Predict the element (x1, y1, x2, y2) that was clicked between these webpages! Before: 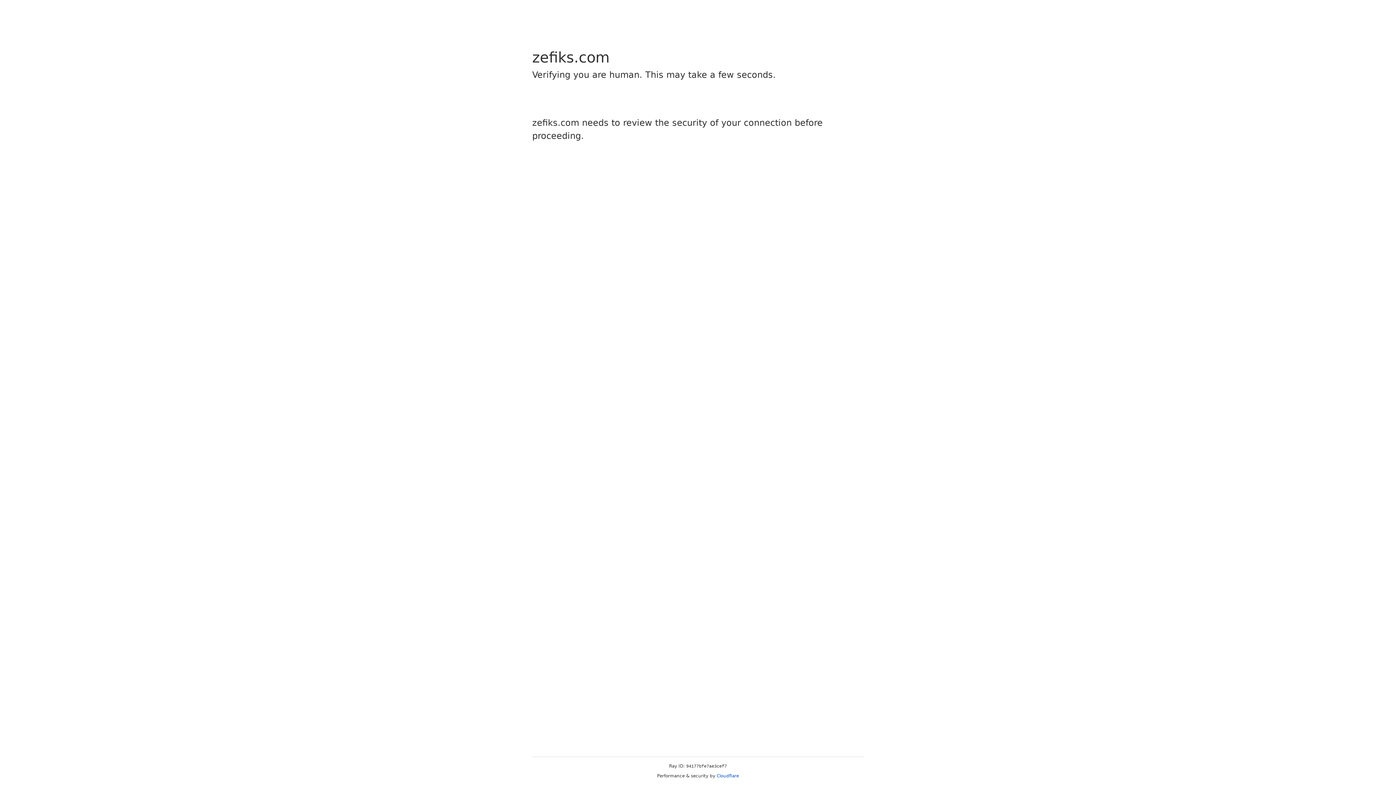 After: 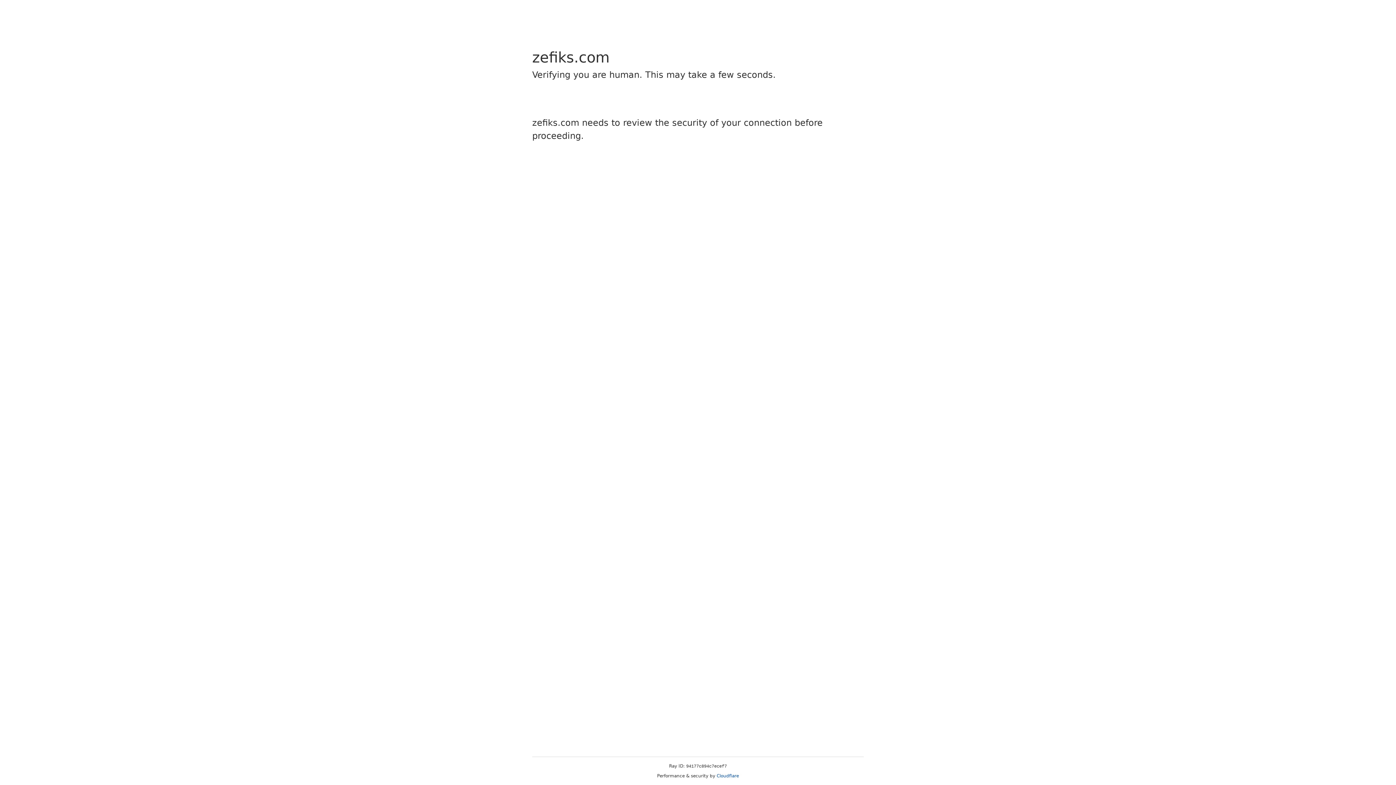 Action: label: Cloudflare bbox: (716, 773, 739, 778)